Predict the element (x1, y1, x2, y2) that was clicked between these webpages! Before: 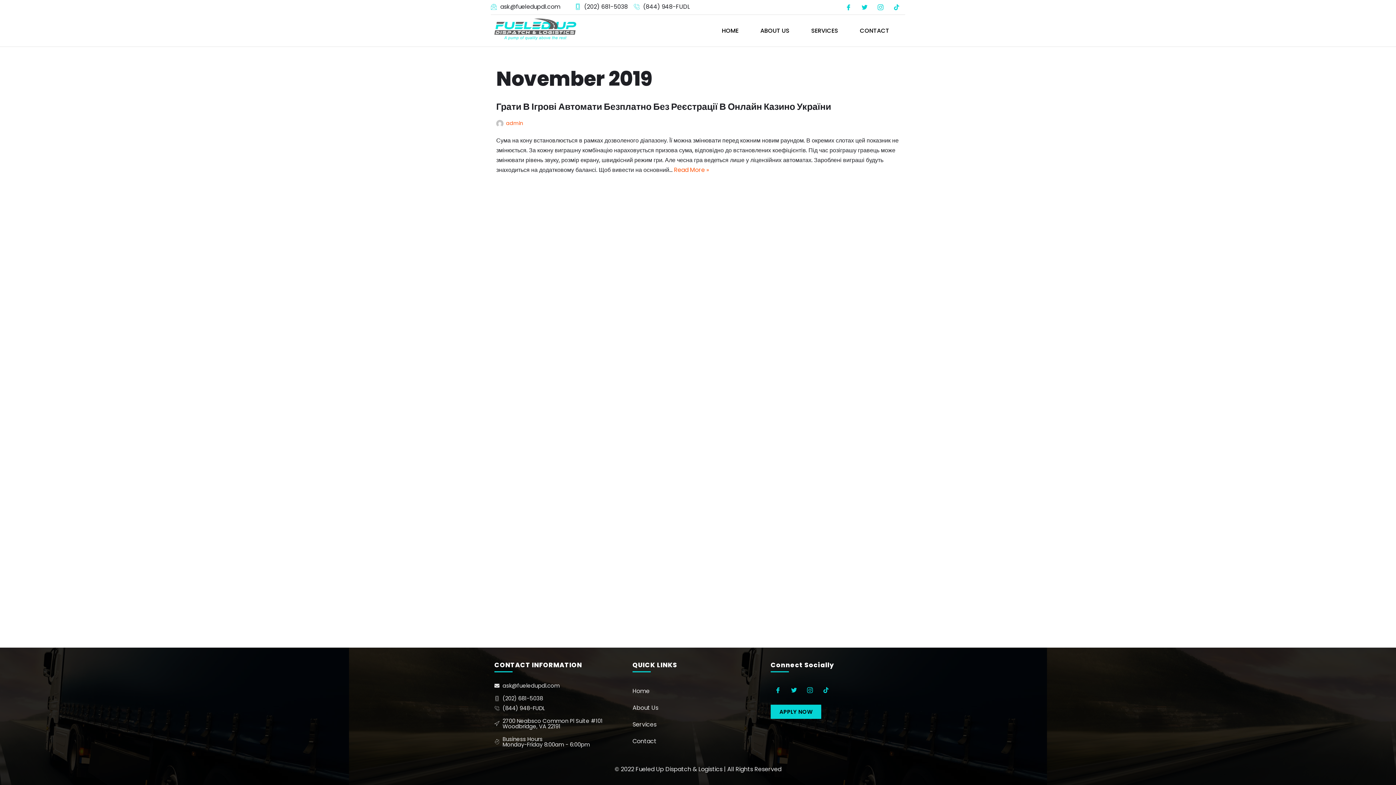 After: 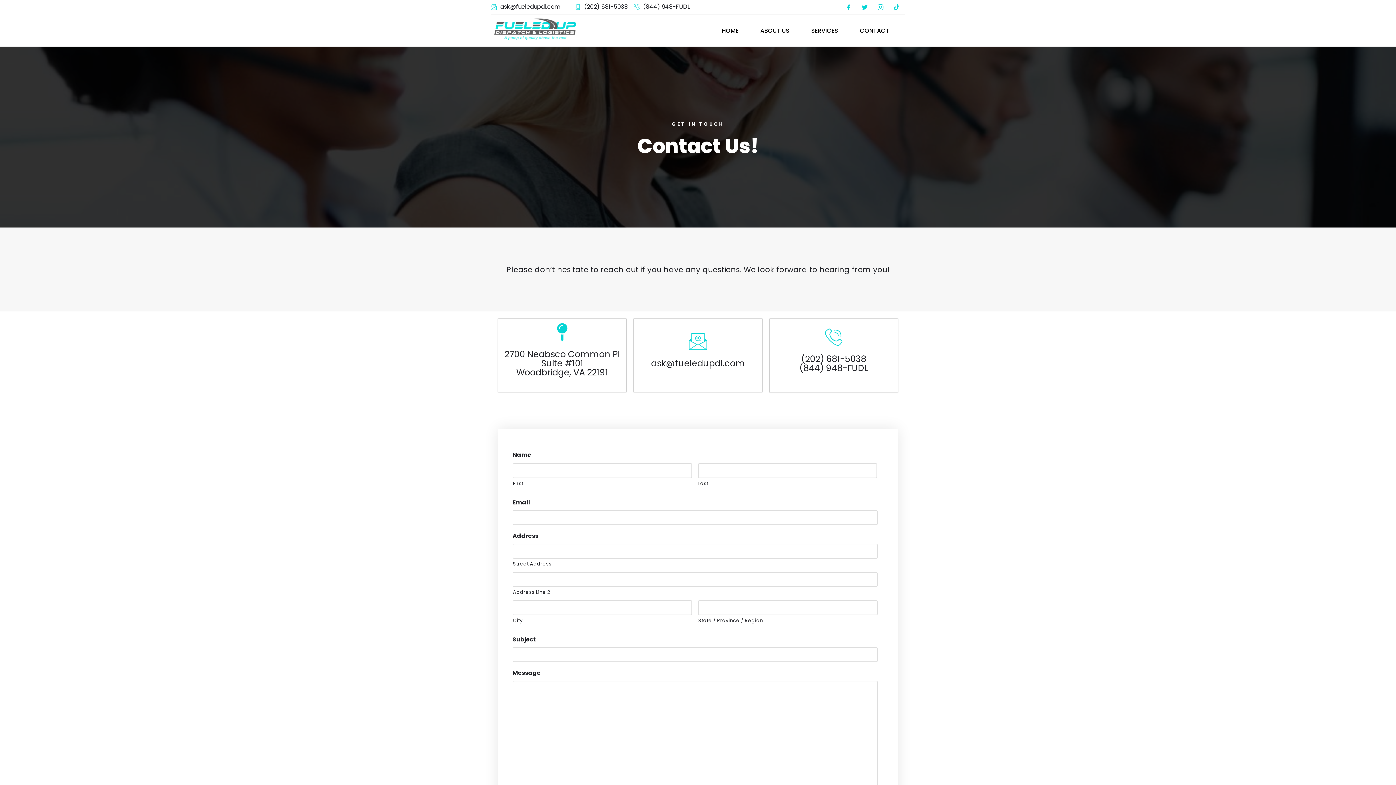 Action: label: CONTACT bbox: (849, 23, 900, 38)